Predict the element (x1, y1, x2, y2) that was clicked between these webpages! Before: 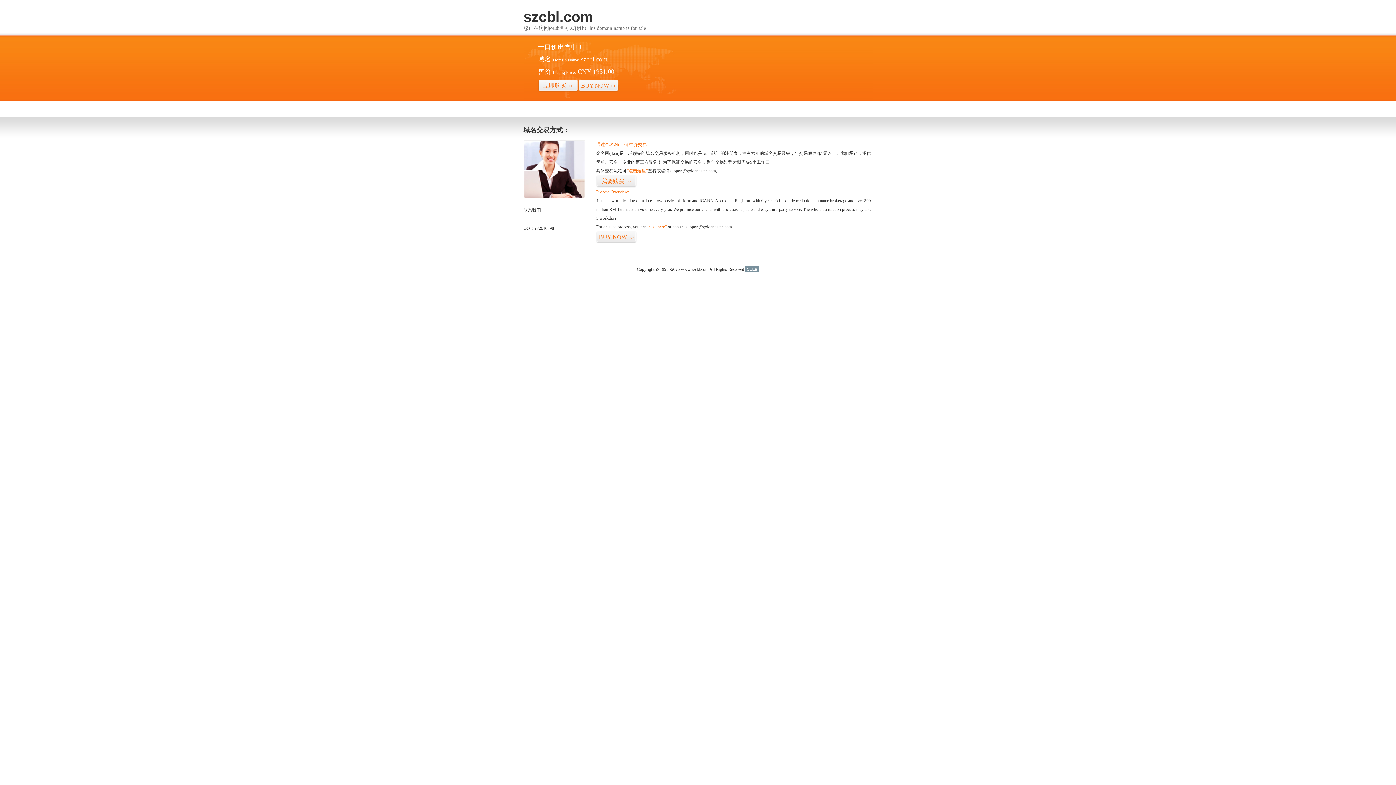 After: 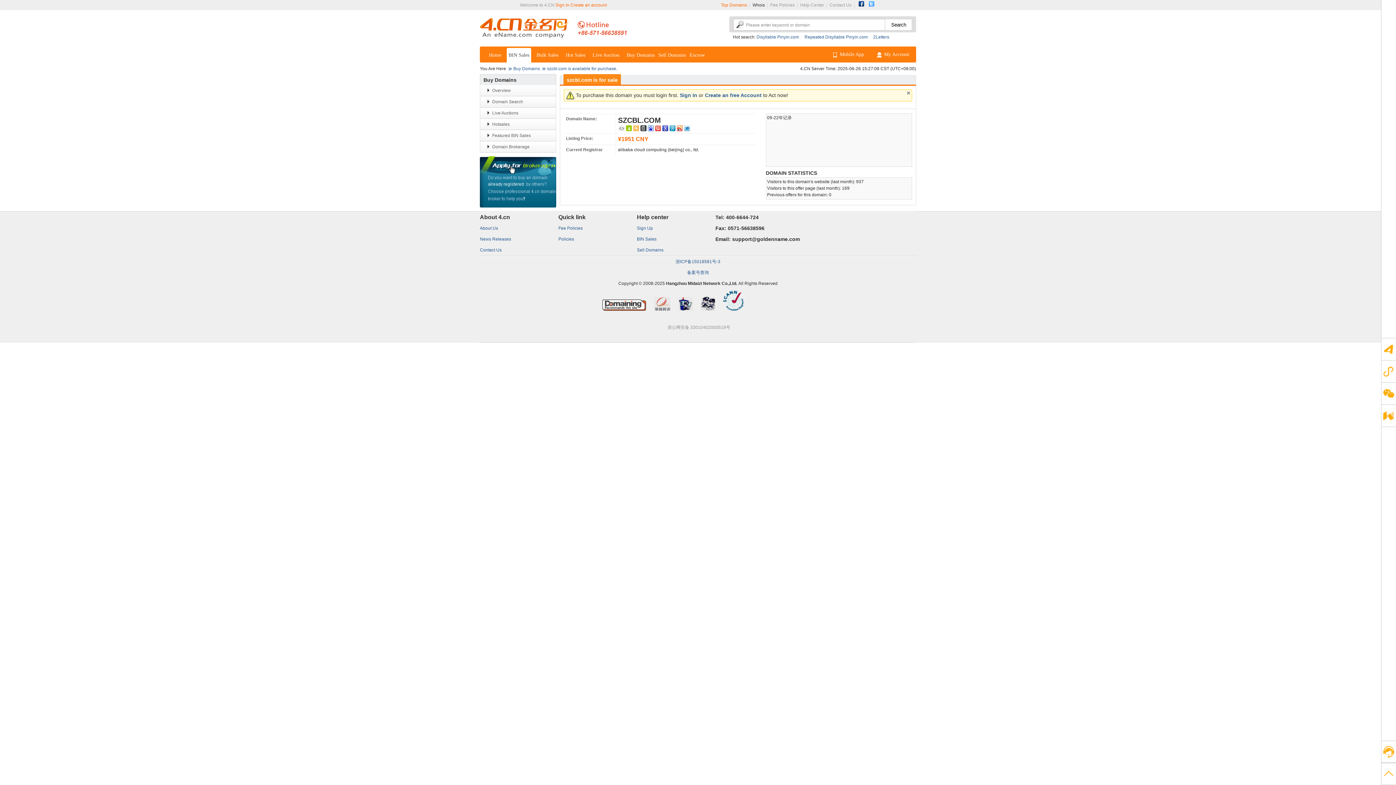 Action: label: BUY NOW>> bbox: (578, 79, 618, 92)